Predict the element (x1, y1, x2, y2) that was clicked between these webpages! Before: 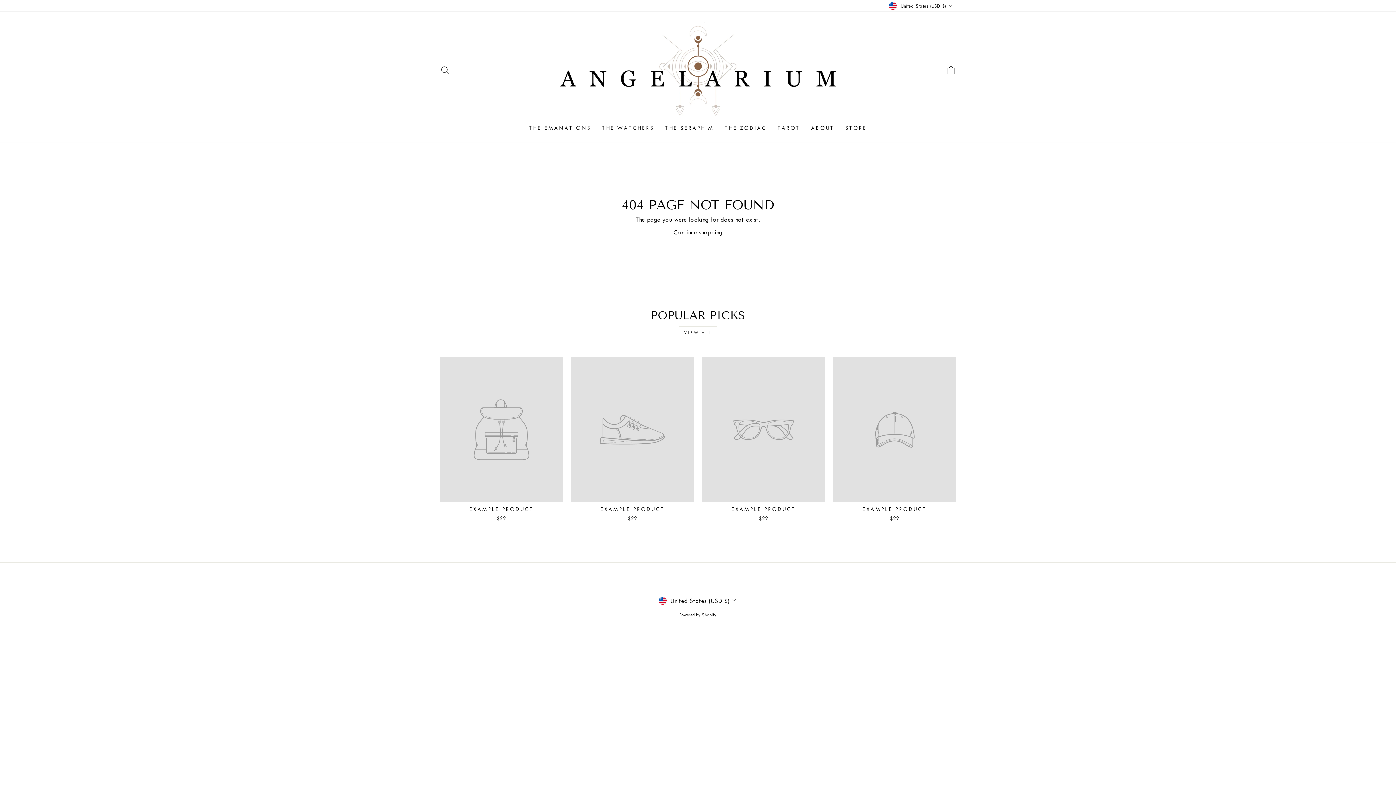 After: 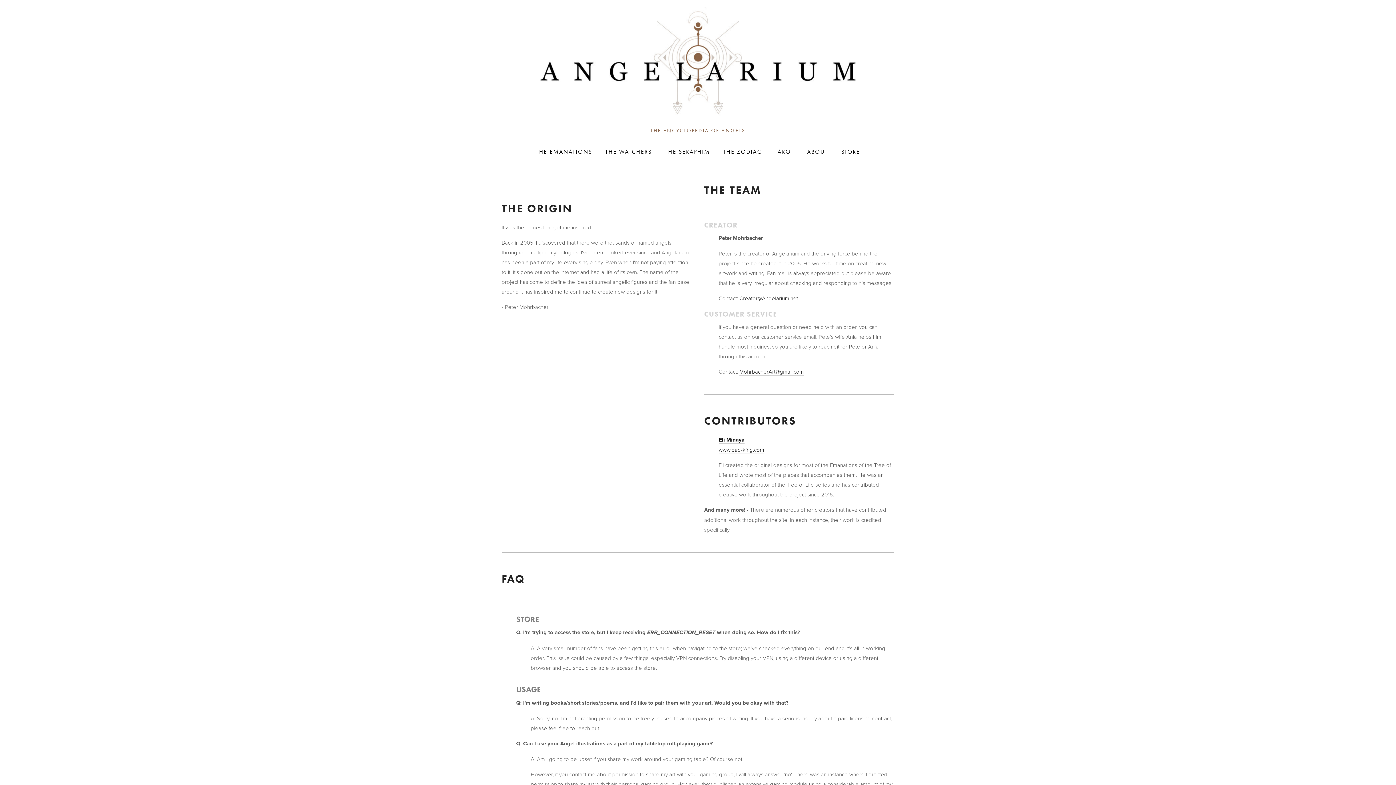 Action: bbox: (805, 121, 839, 135) label: ABOUT